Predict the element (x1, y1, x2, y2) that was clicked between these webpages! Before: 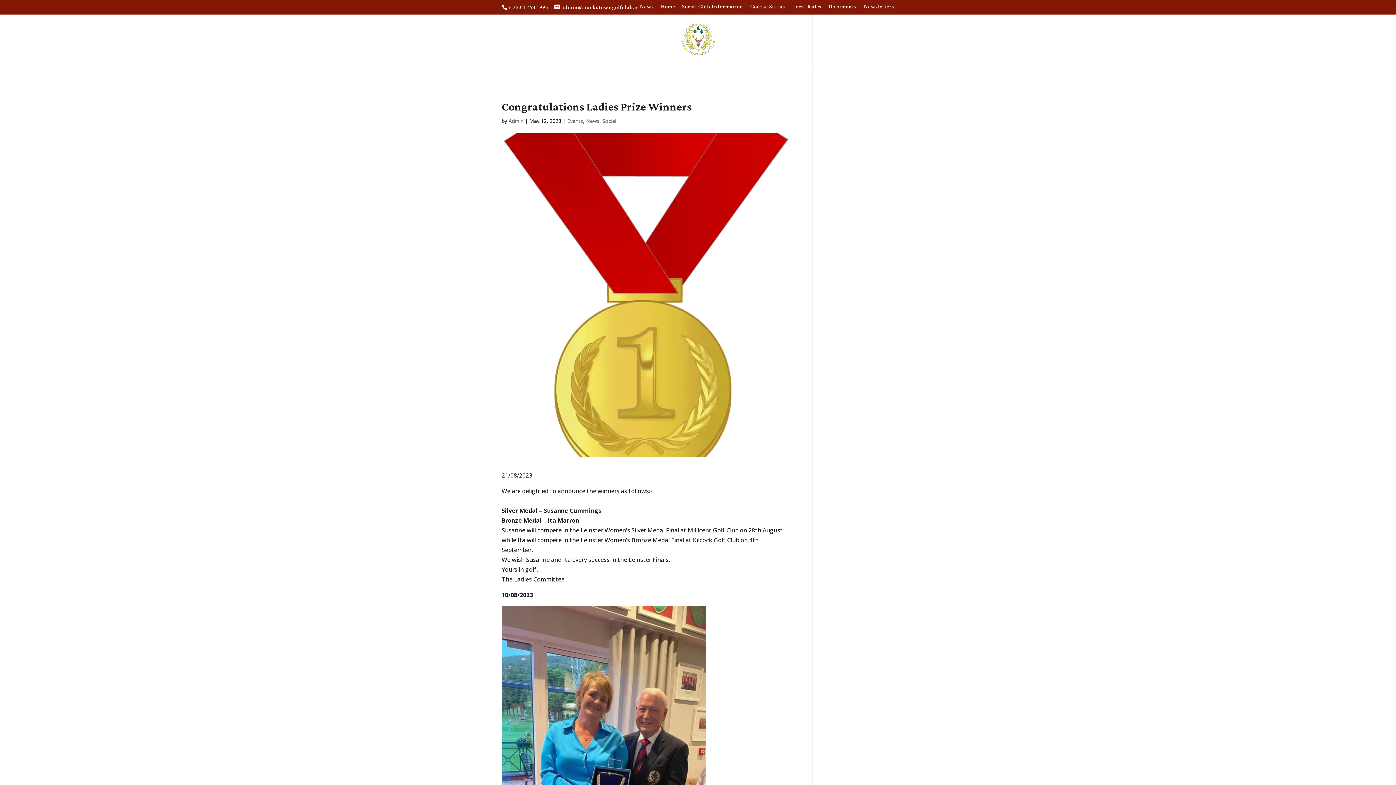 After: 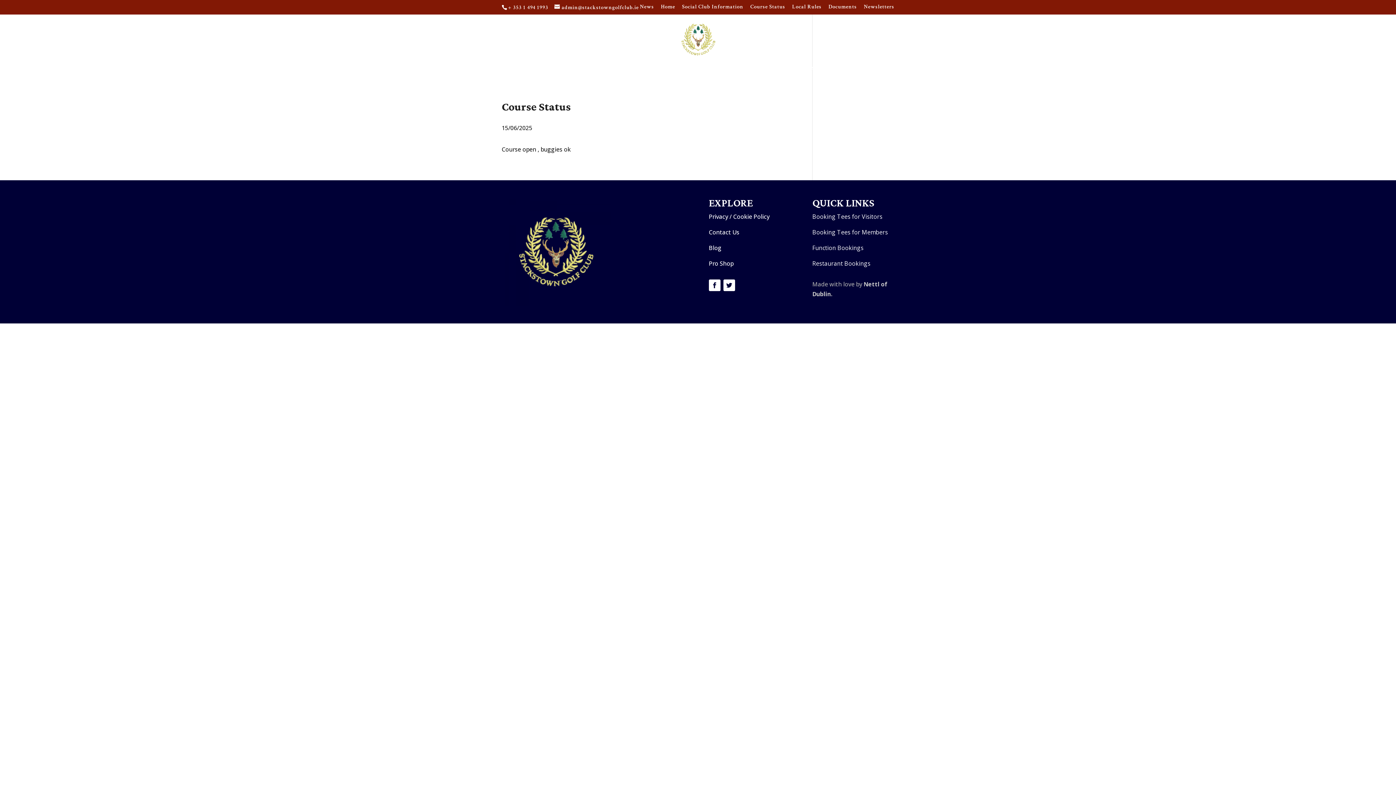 Action: bbox: (750, 4, 785, 13) label: Course Status